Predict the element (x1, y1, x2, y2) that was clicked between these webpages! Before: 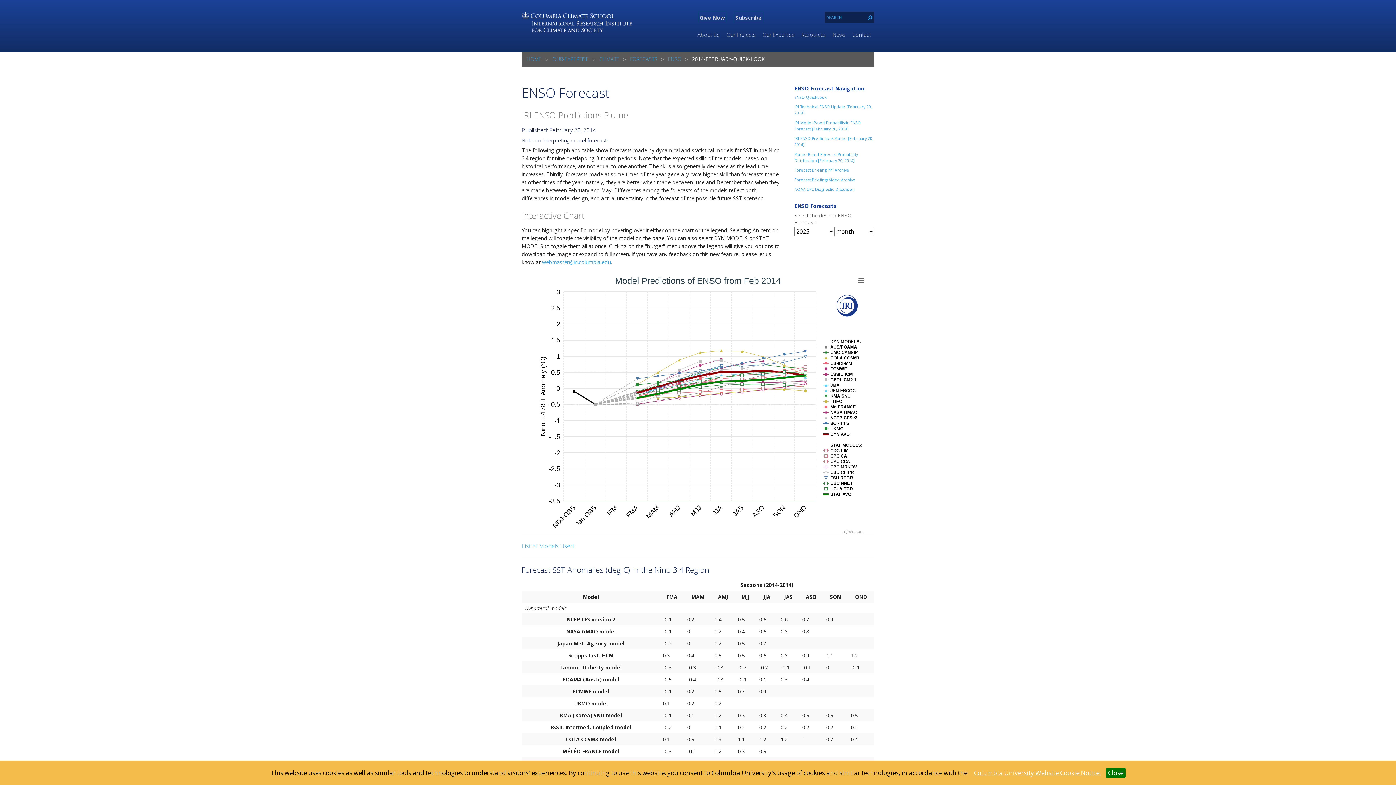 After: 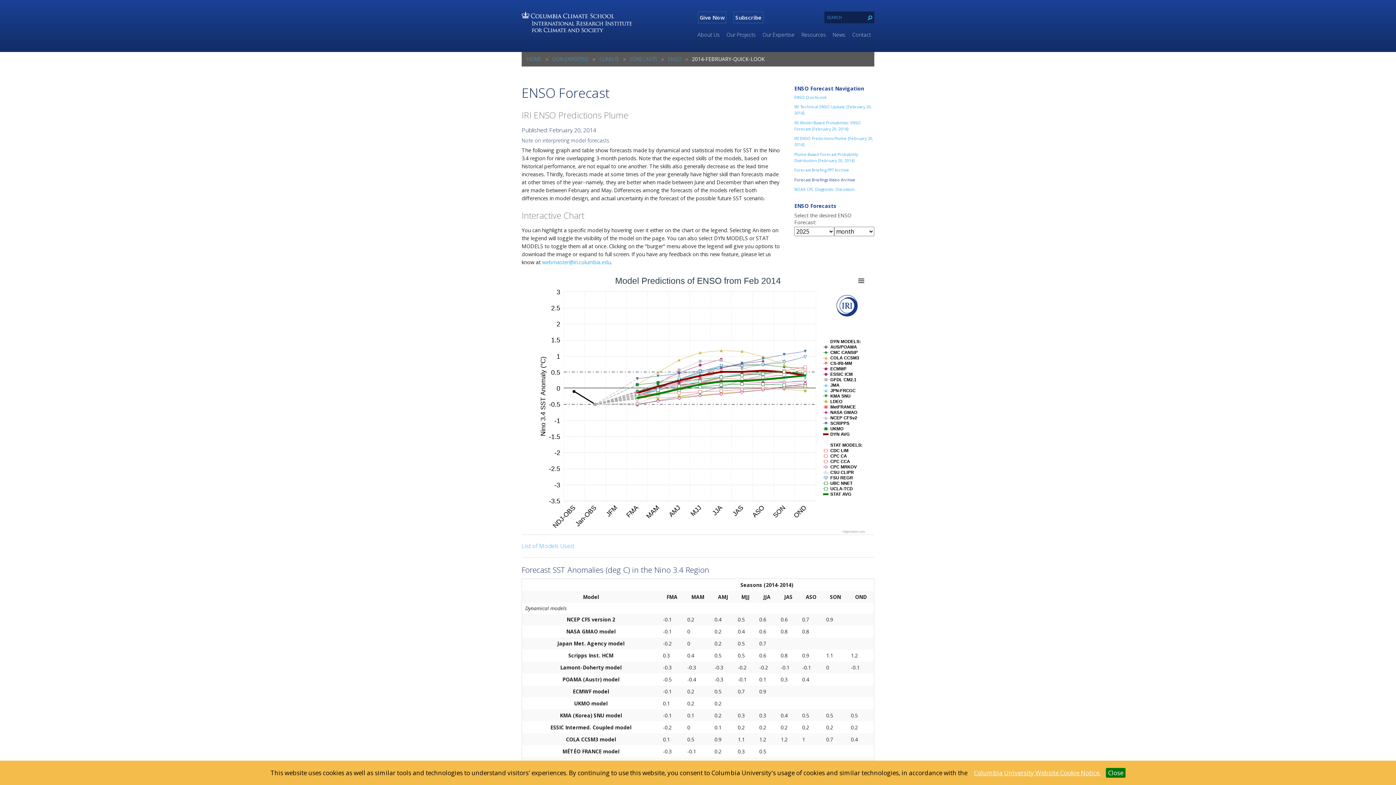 Action: bbox: (794, 176, 874, 183) label: Forecast Briefings Video Archive